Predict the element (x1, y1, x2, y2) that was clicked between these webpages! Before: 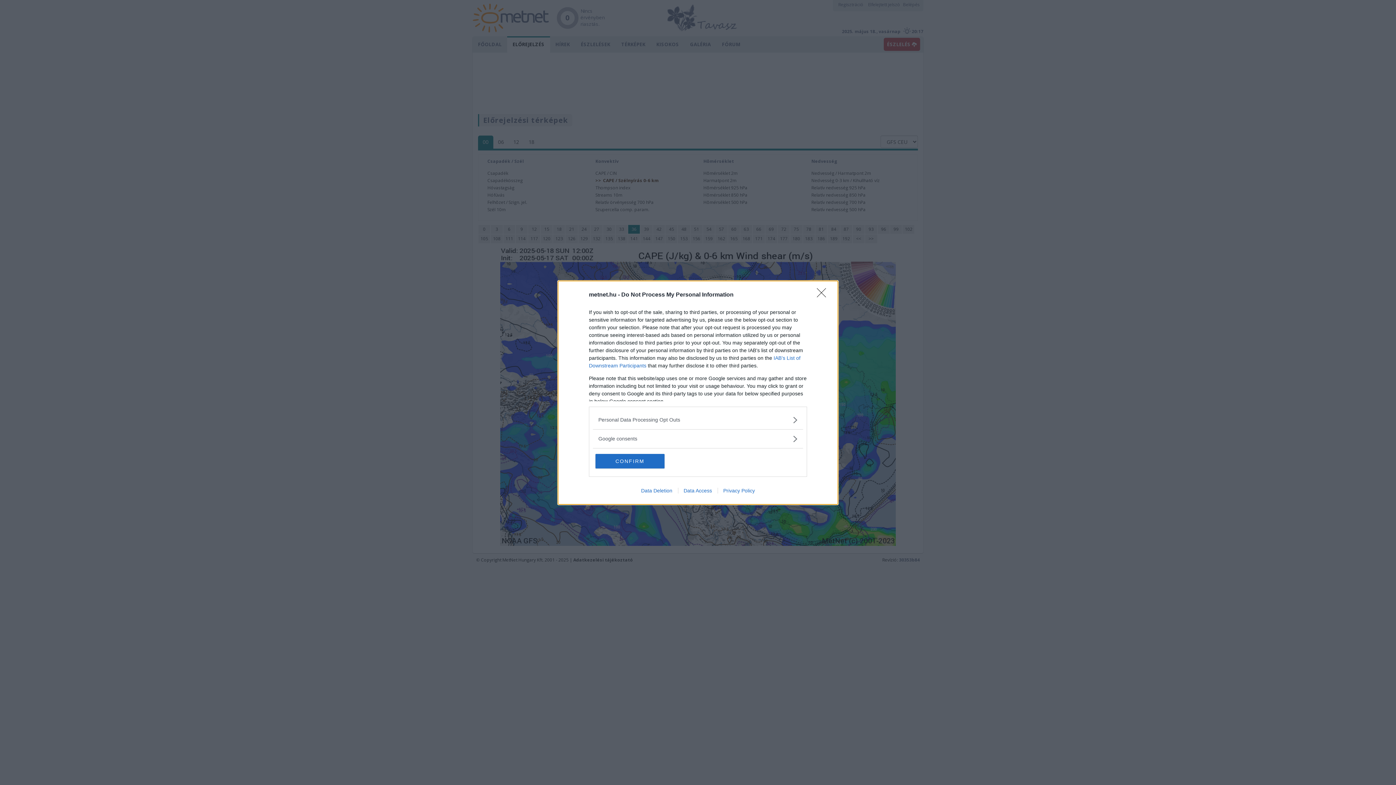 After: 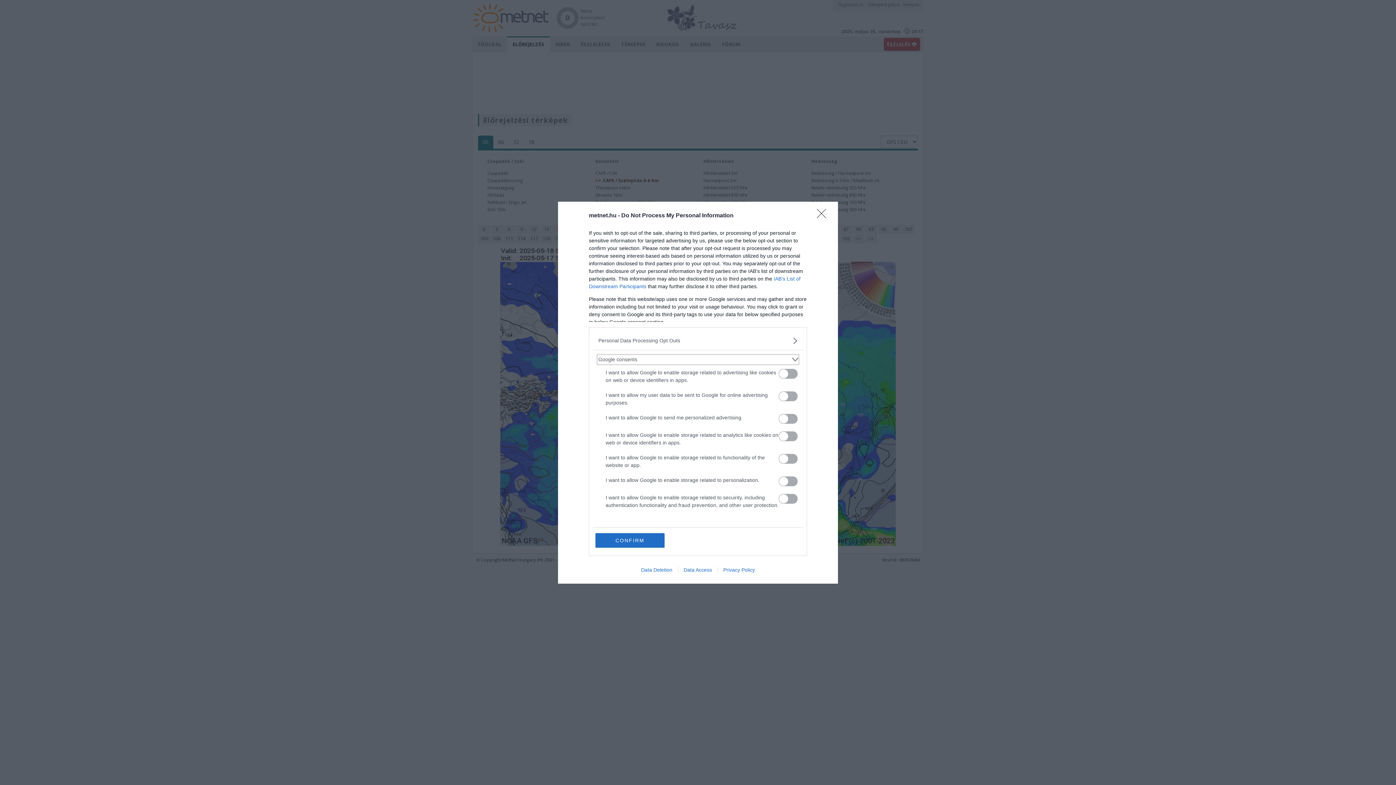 Action: label: Google consents bbox: (598, 435, 797, 442)